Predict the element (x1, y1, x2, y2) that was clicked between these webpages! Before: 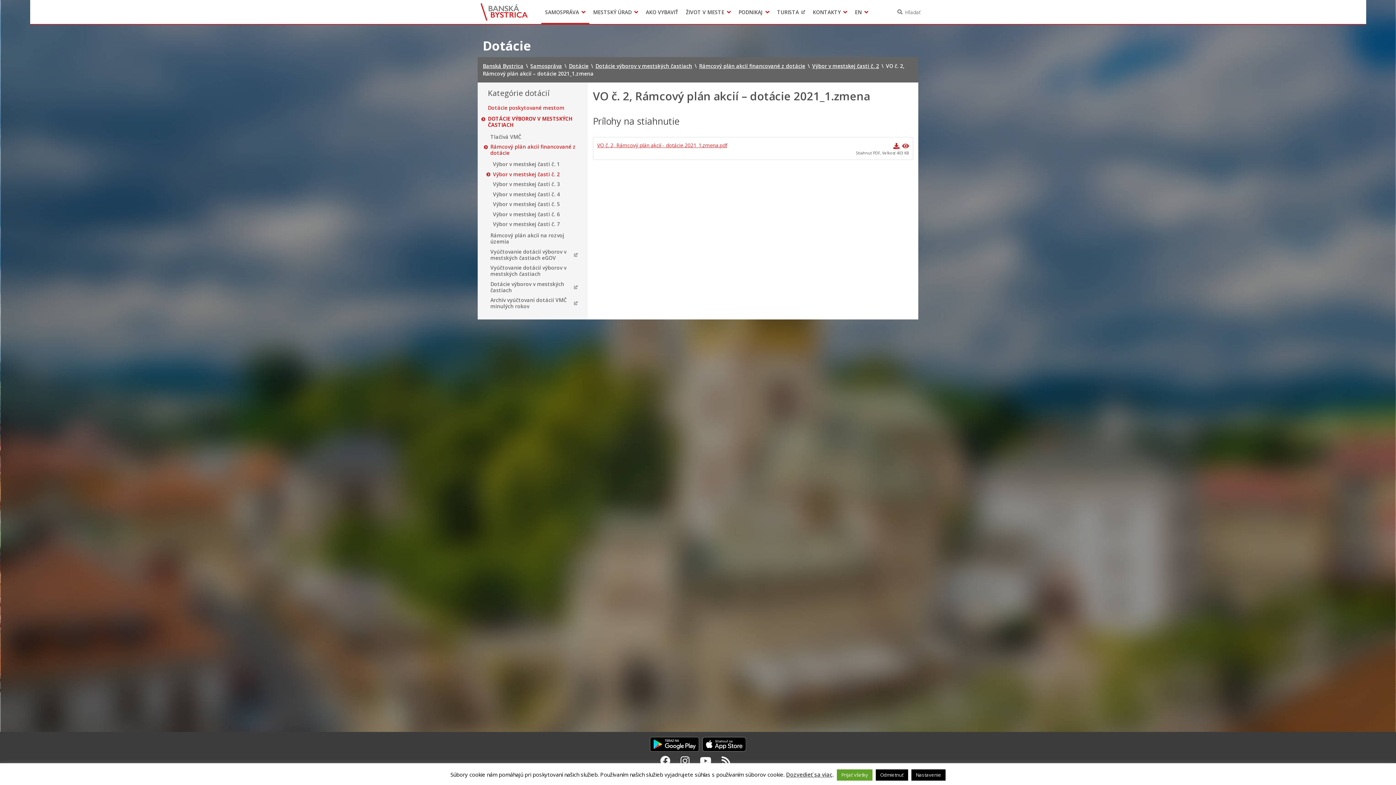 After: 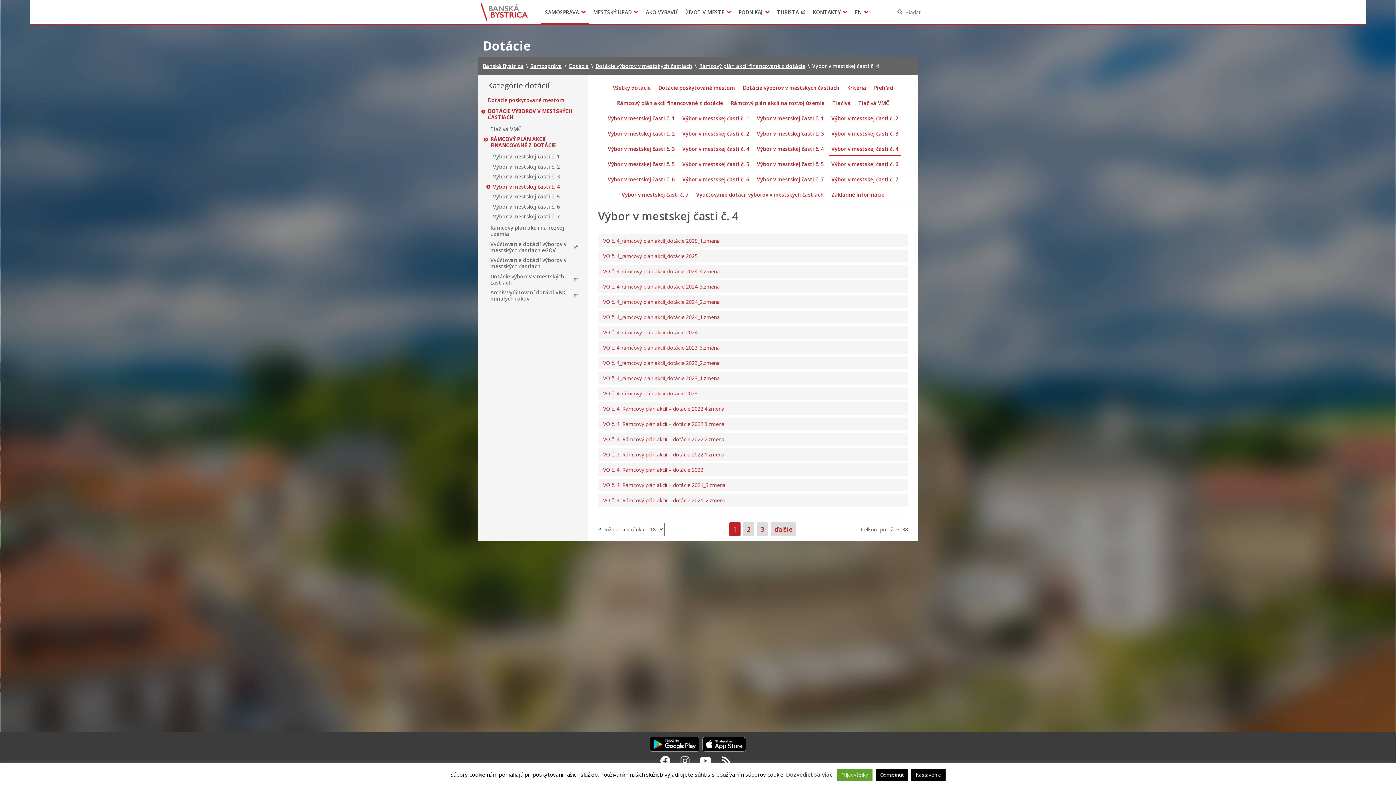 Action: label: Výbor v mestskej časti č. 4 bbox: (493, 191, 577, 197)